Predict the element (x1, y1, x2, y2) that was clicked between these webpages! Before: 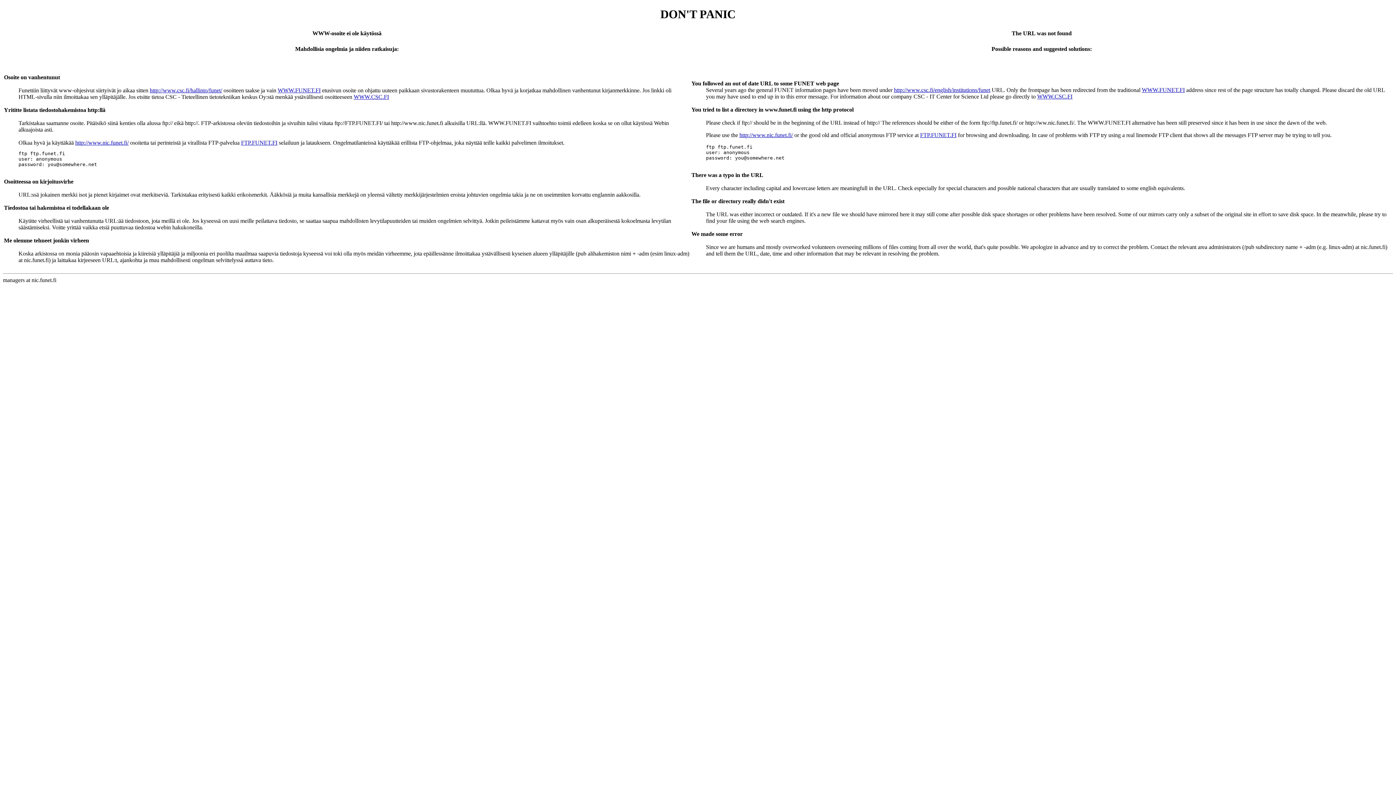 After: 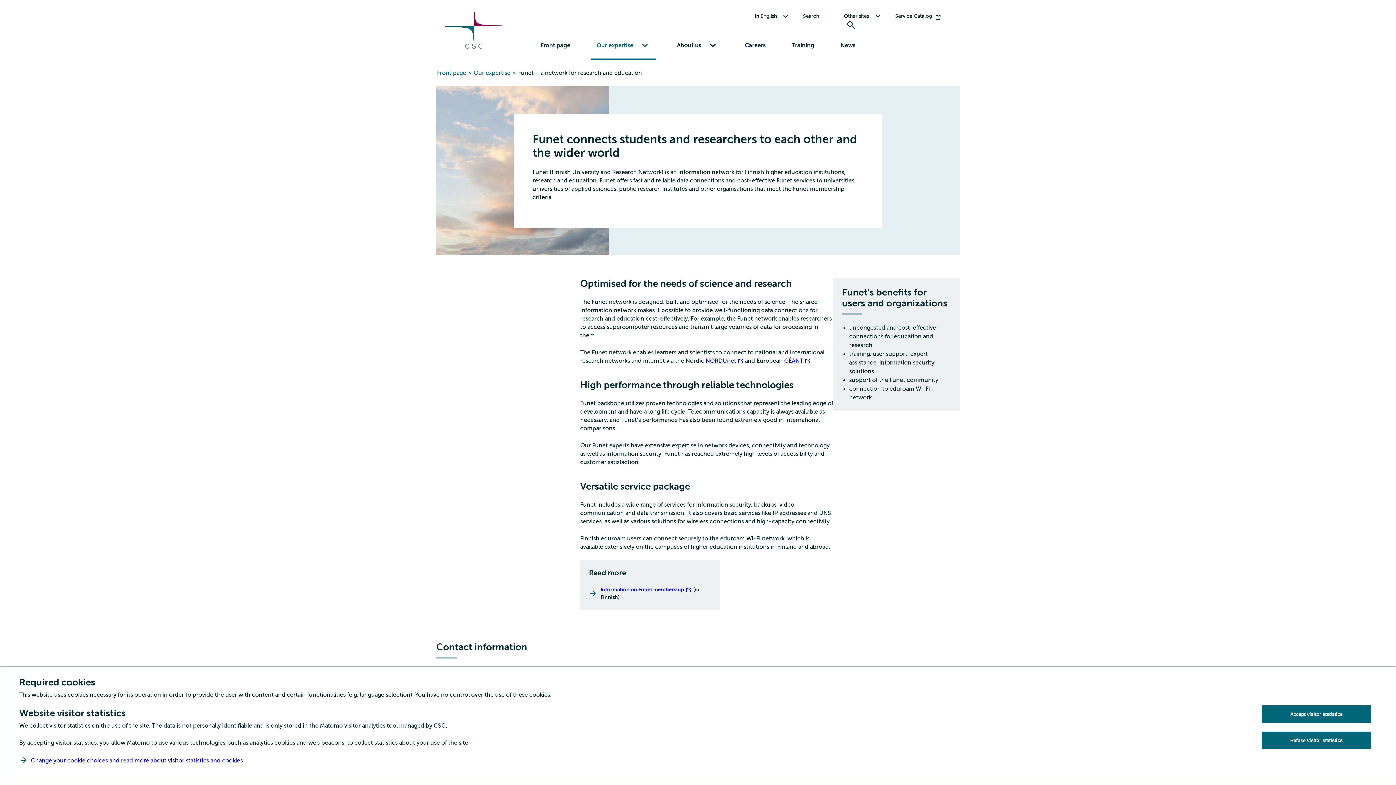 Action: label: http://www.csc.fi/english/institutions/funet bbox: (894, 86, 990, 93)